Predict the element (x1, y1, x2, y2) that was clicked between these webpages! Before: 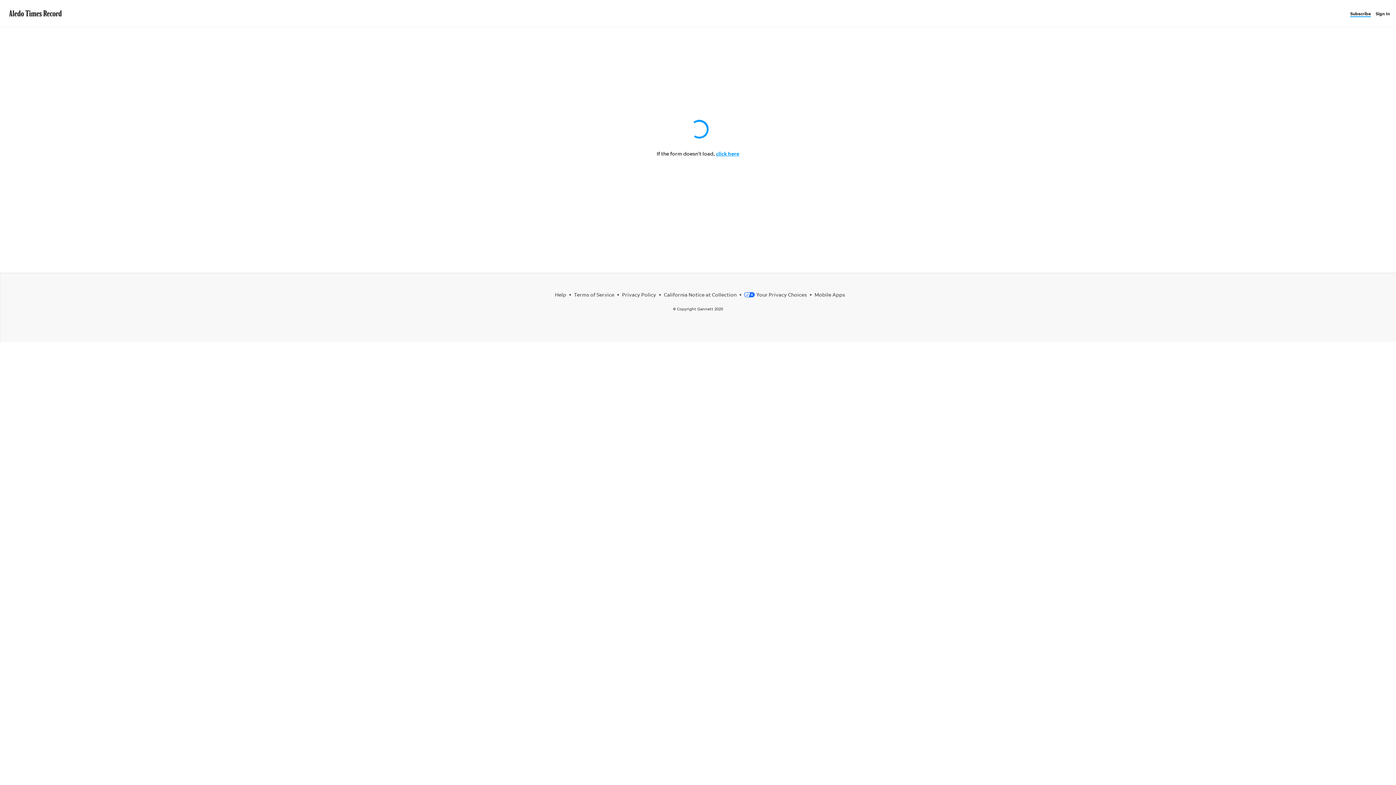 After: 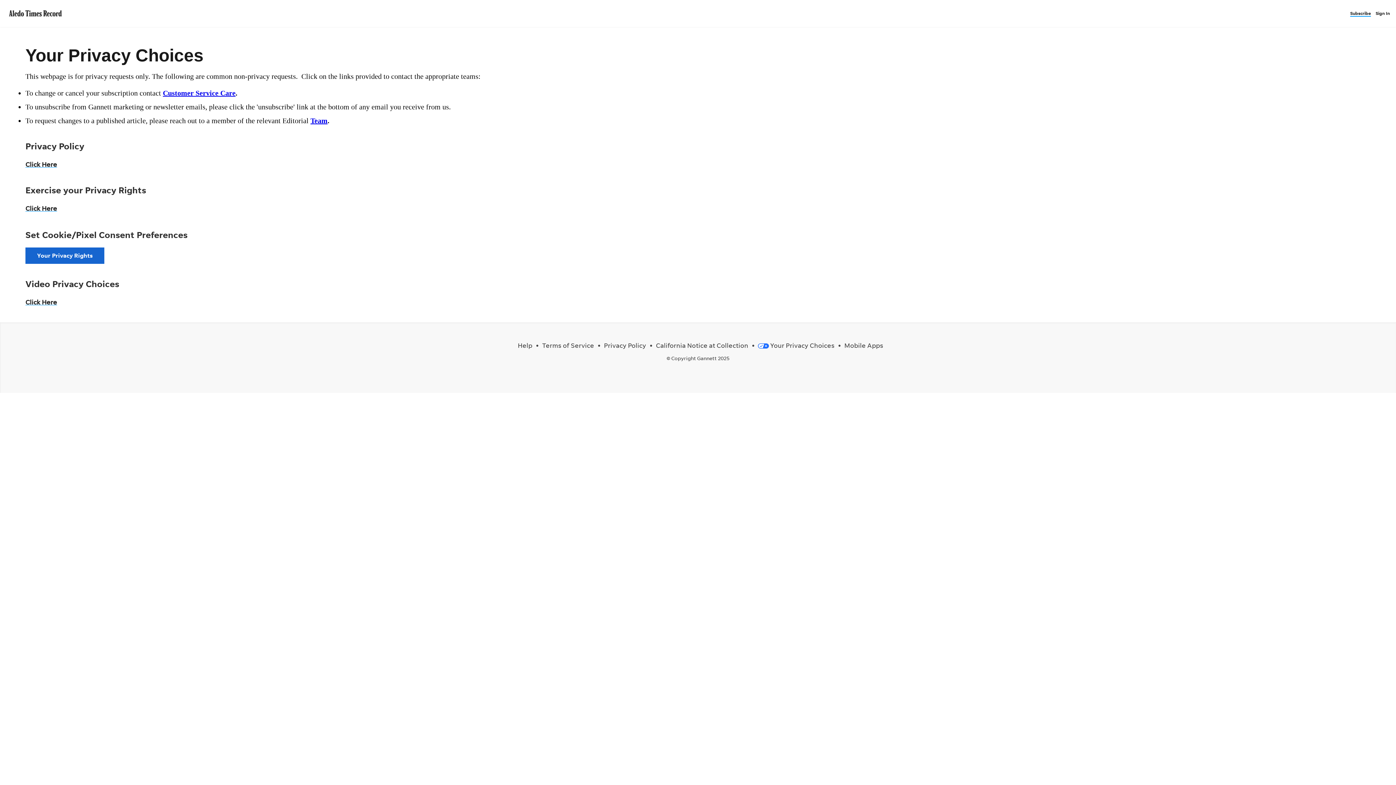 Action: label: Your Privacy Choices bbox: (744, 291, 807, 297)